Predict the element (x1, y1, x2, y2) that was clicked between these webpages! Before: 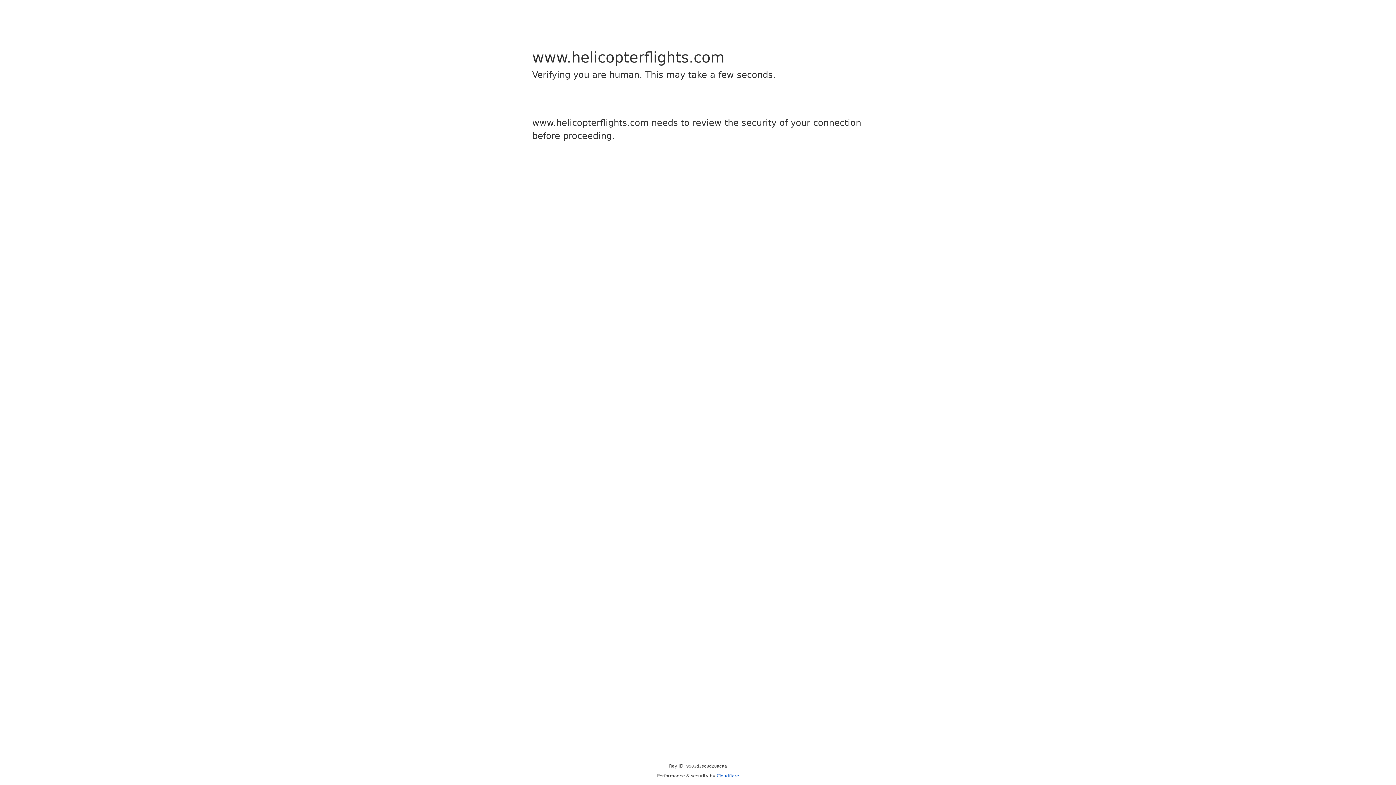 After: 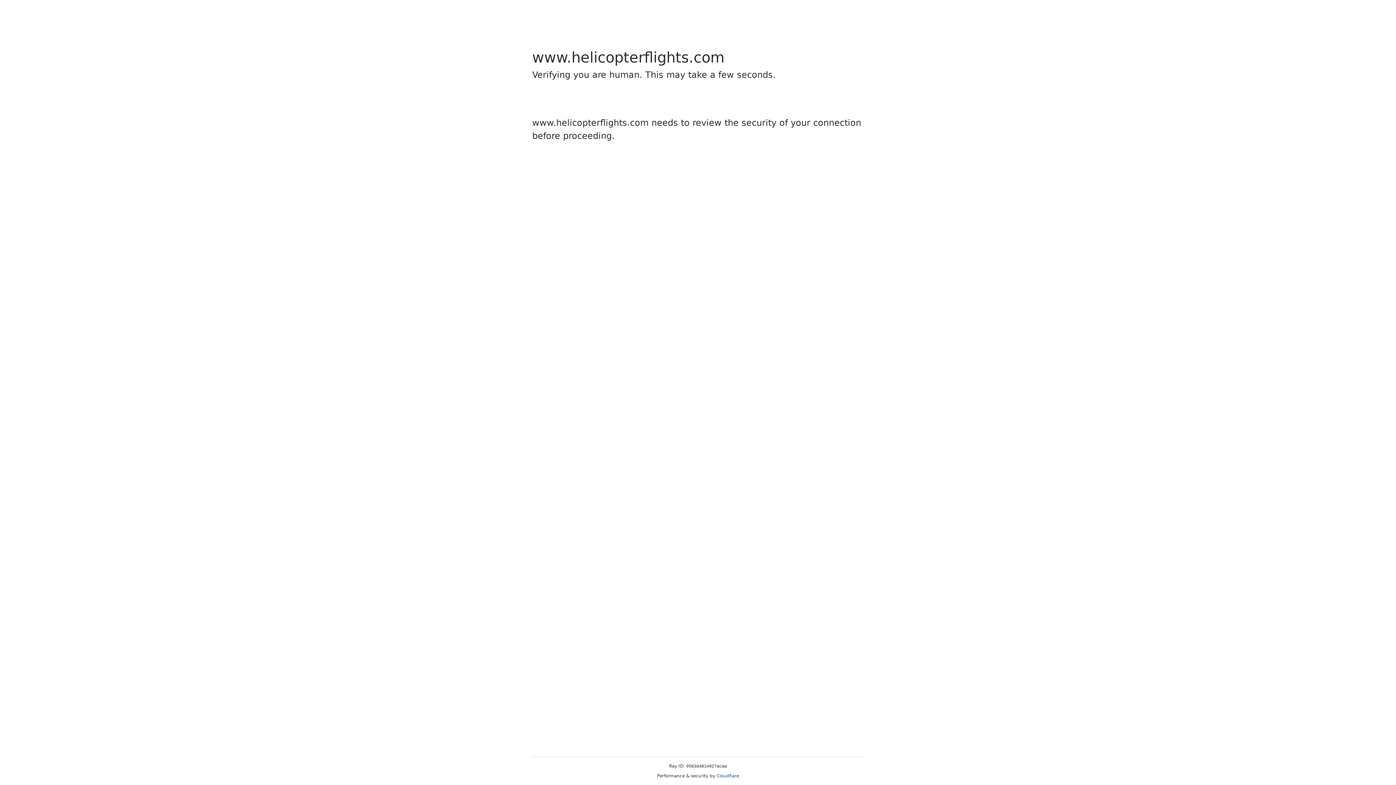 Action: bbox: (716, 773, 739, 778) label: Cloudflare